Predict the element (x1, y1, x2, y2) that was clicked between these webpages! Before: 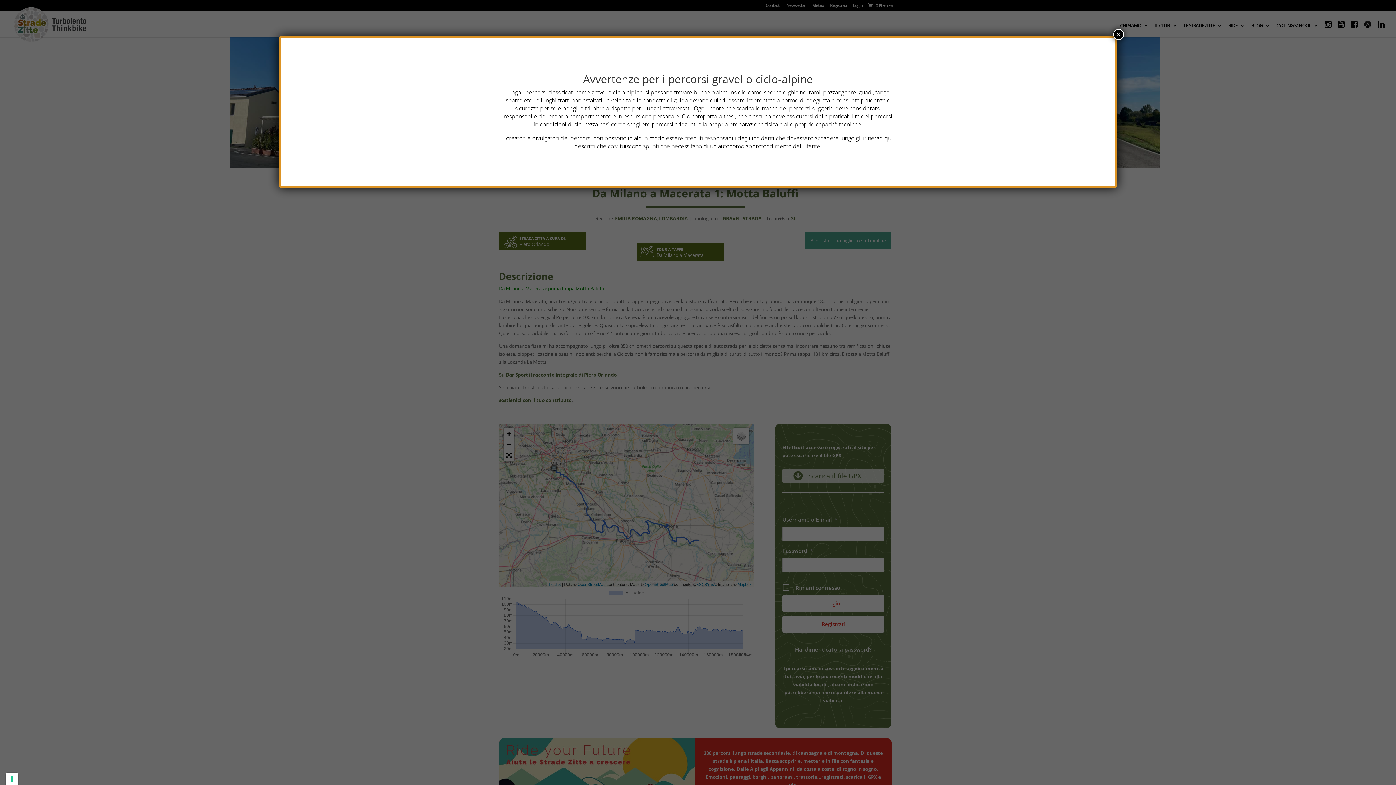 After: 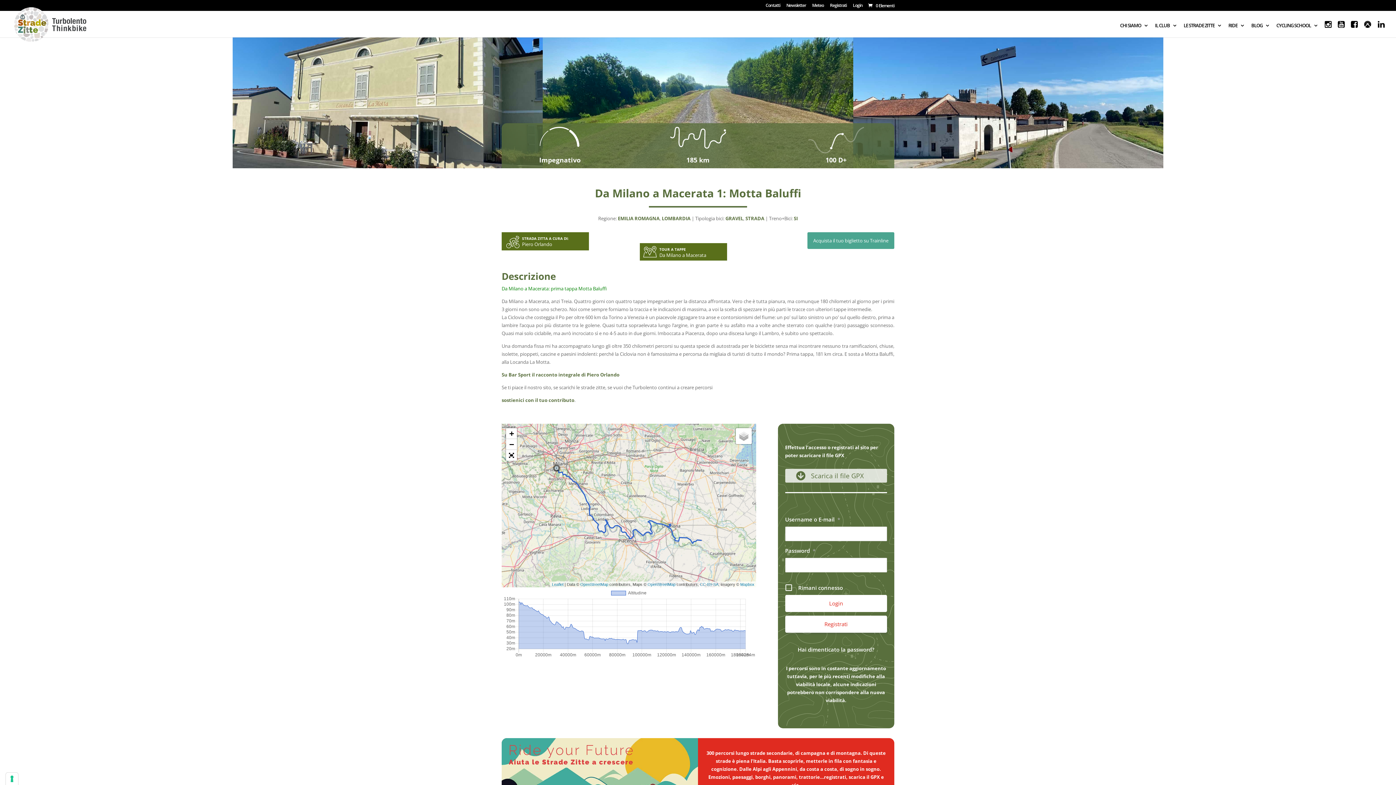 Action: label: Chiudi bbox: (1113, 29, 1124, 40)